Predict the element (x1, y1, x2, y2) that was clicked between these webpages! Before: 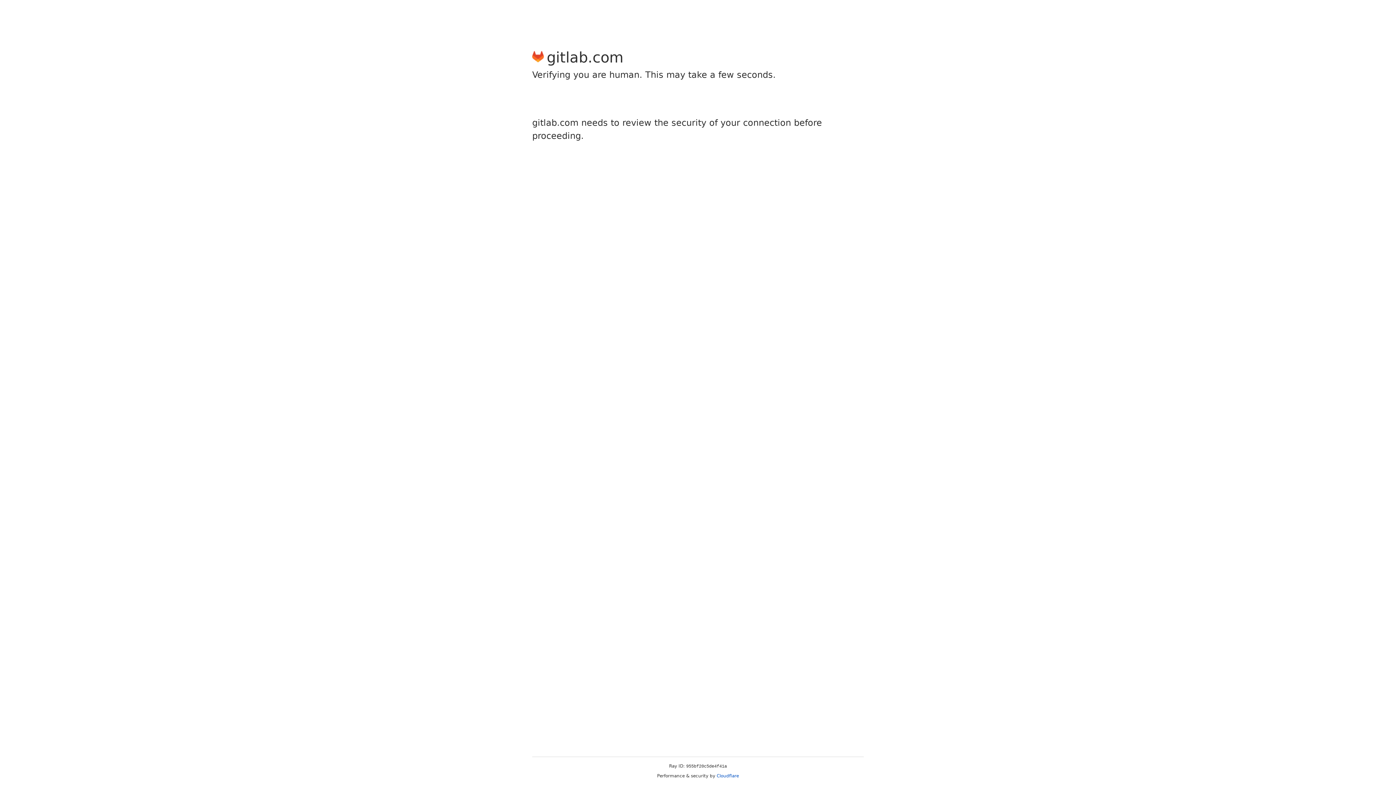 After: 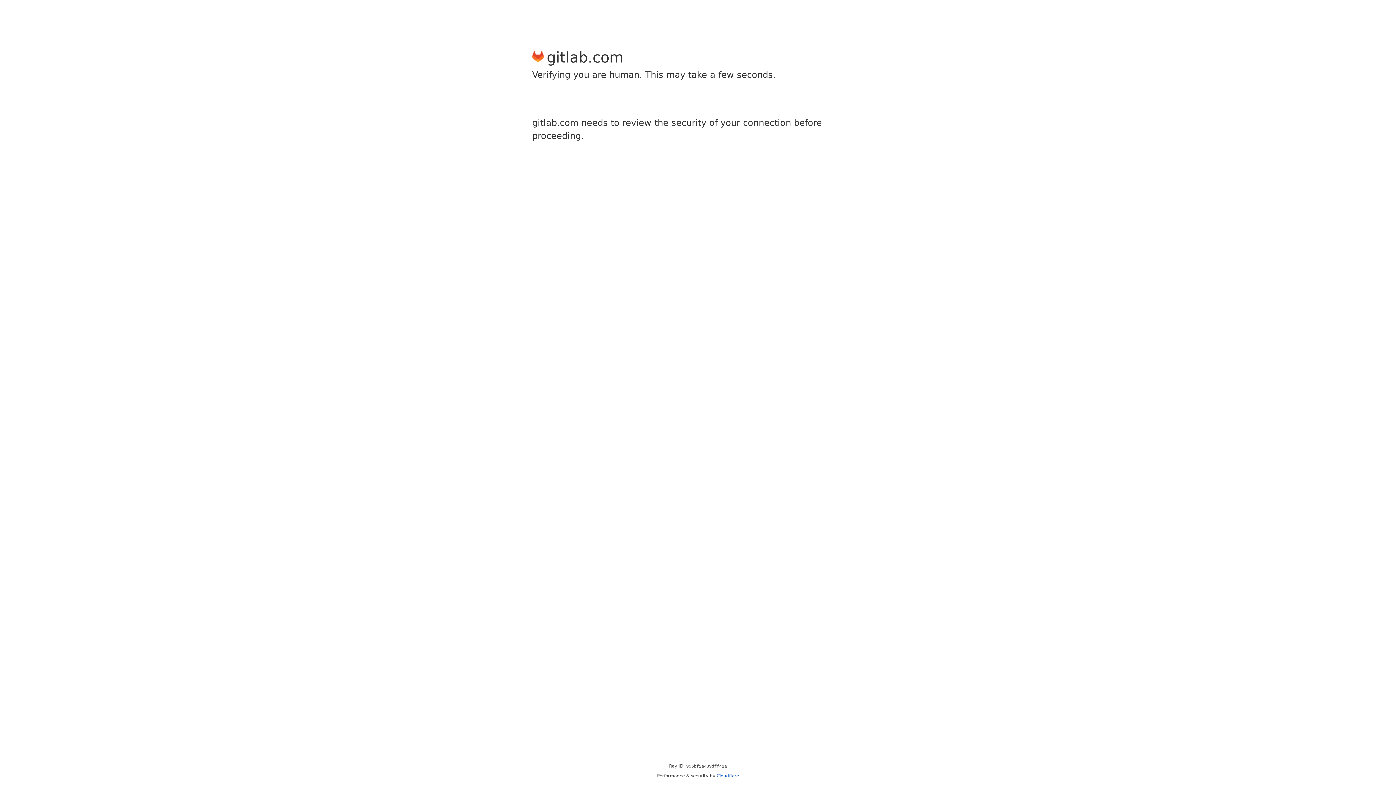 Action: label: Cloudflare bbox: (716, 773, 739, 778)